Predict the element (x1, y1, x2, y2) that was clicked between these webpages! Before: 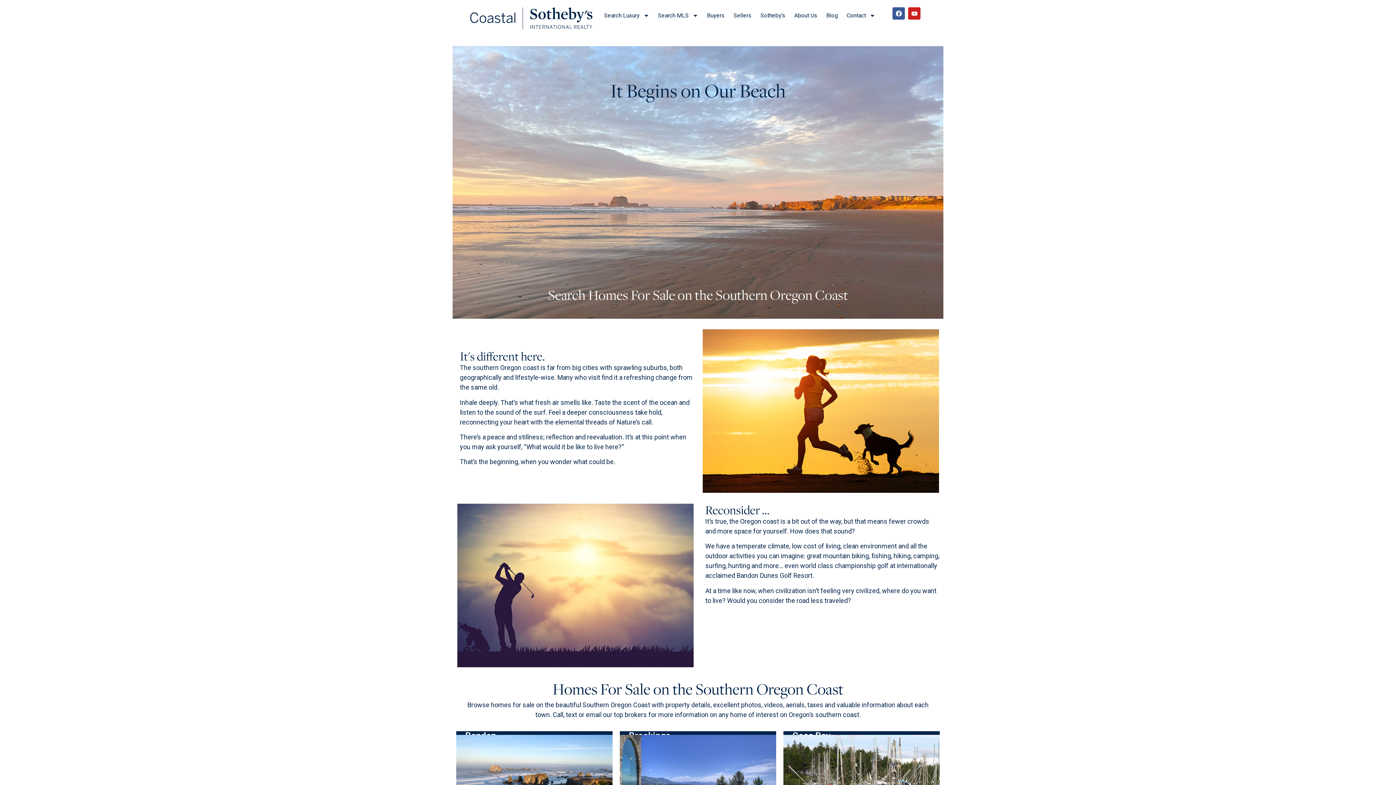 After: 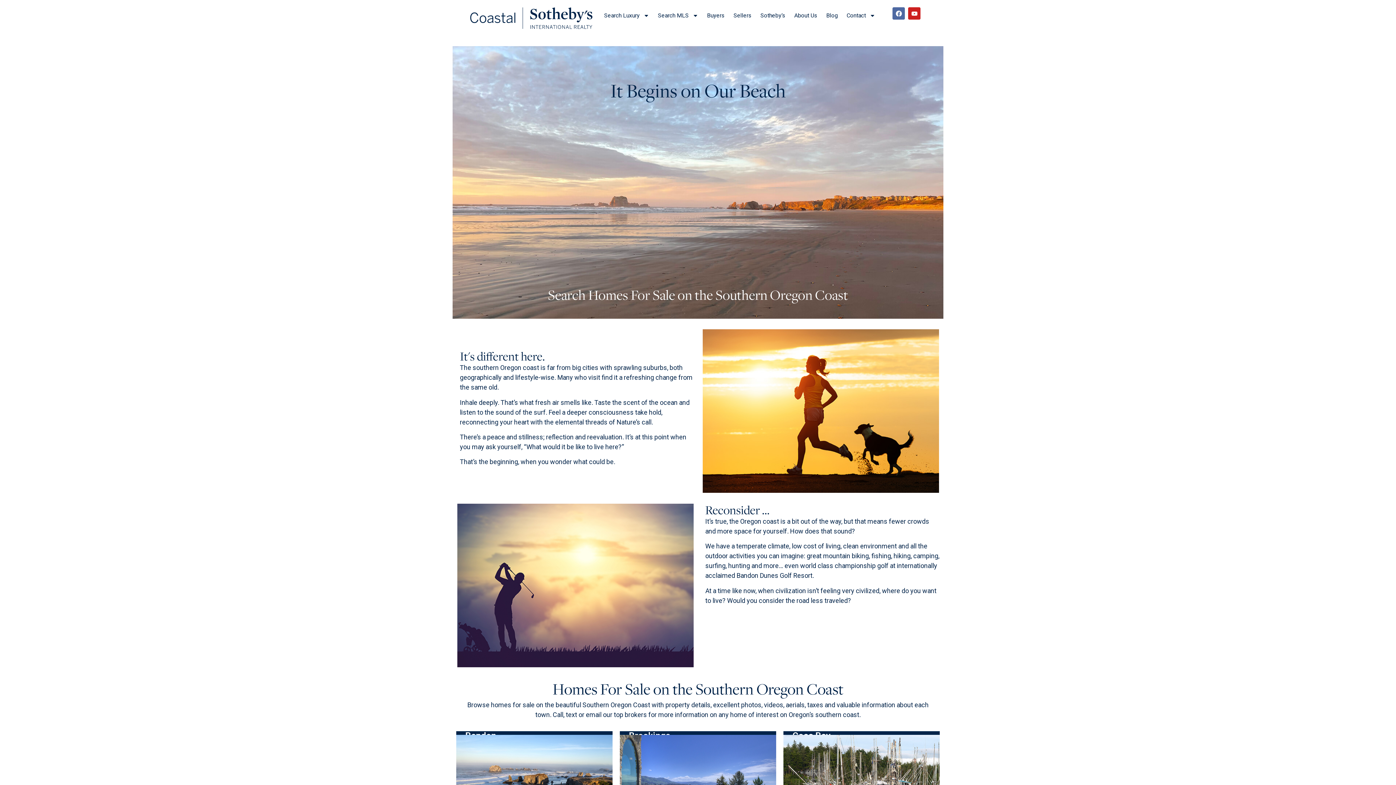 Action: bbox: (892, 7, 905, 19) label: Facebook